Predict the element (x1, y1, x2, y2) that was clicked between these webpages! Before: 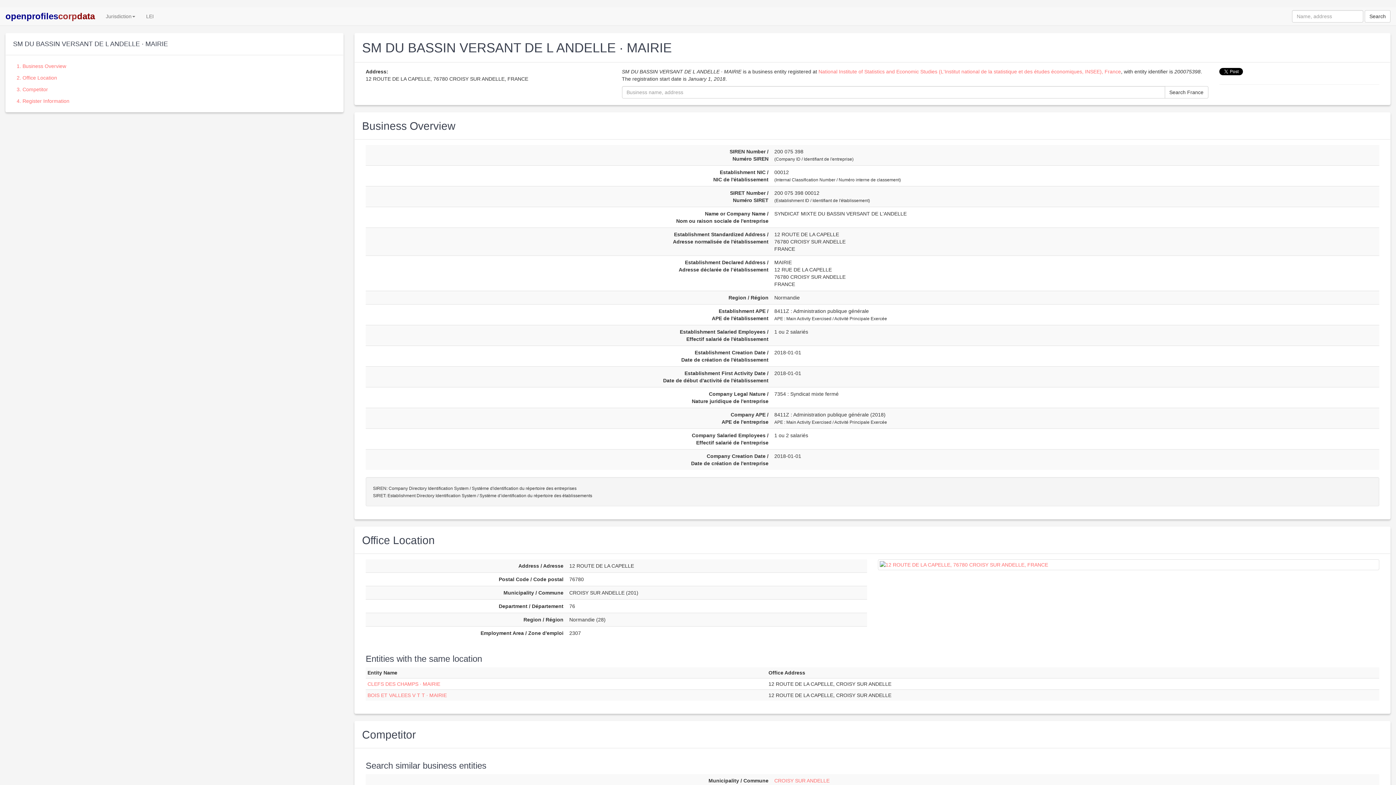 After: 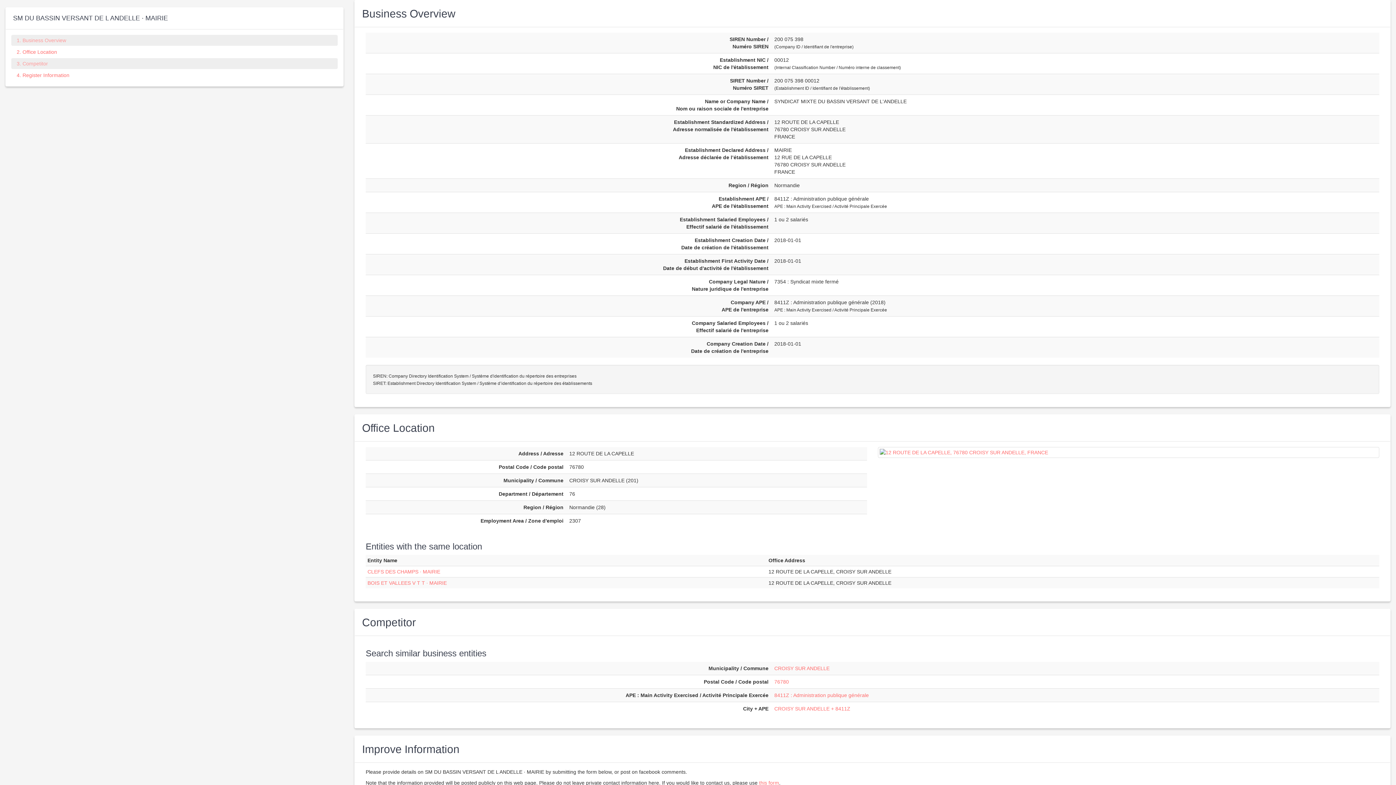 Action: bbox: (11, 60, 337, 71) label: 1. Business Overview